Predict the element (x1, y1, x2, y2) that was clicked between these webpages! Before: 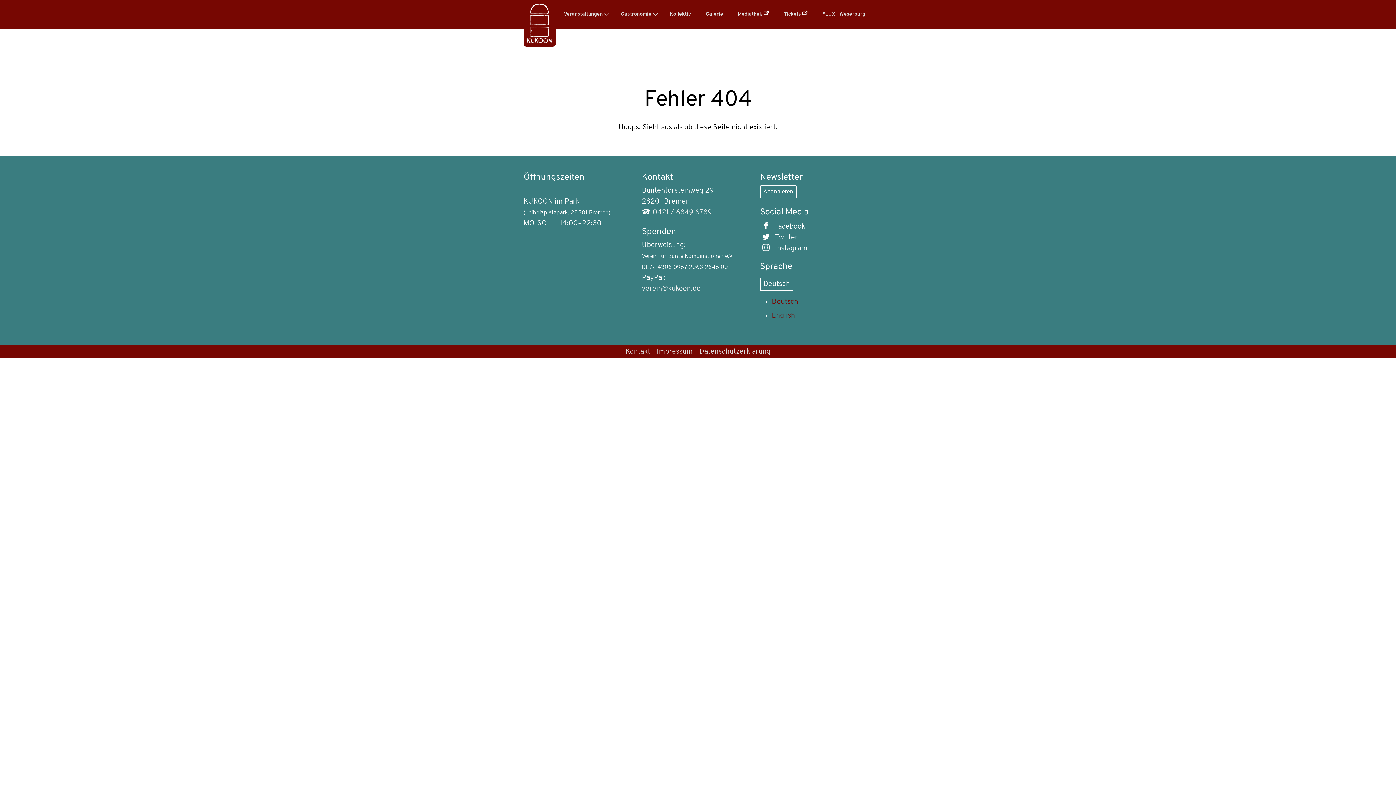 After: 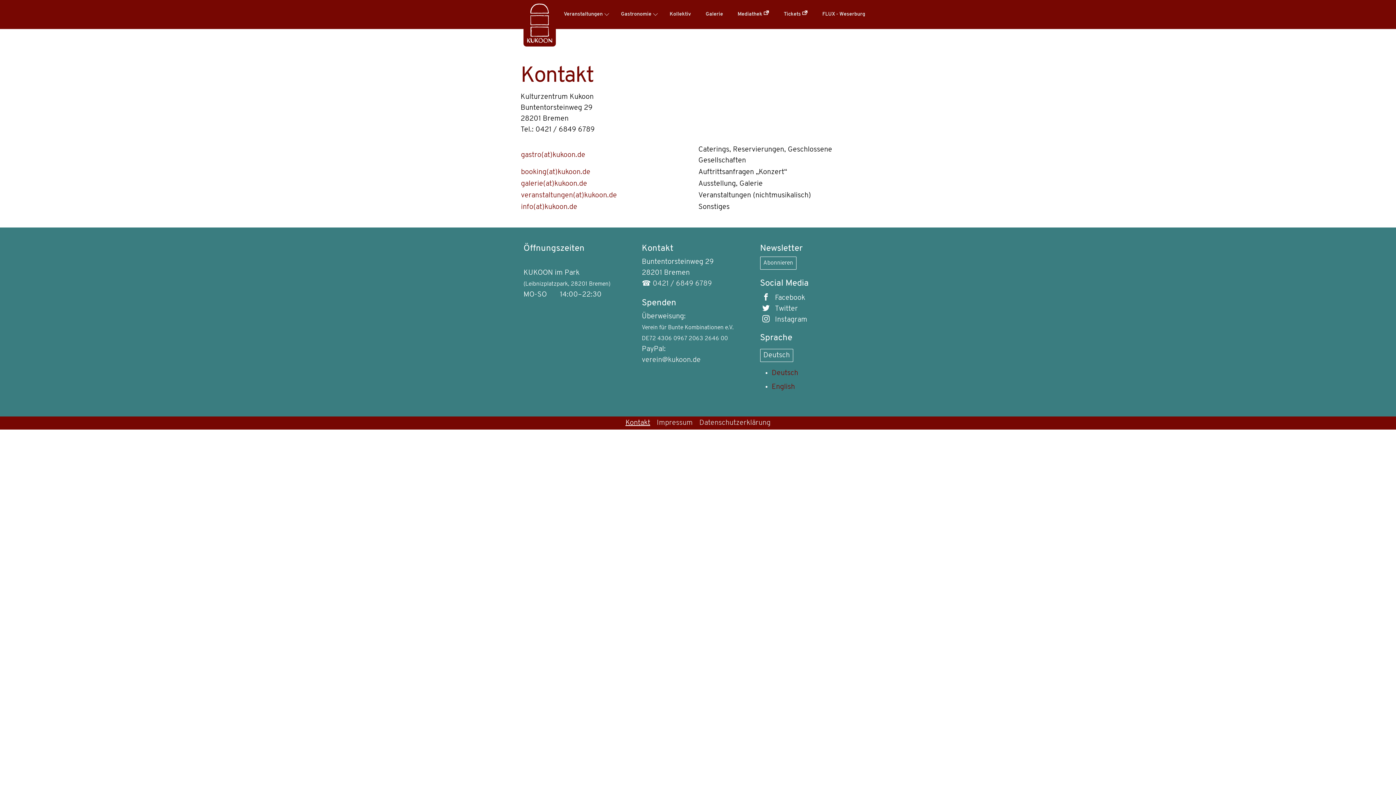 Action: label: Kontakt bbox: (622, 345, 653, 358)